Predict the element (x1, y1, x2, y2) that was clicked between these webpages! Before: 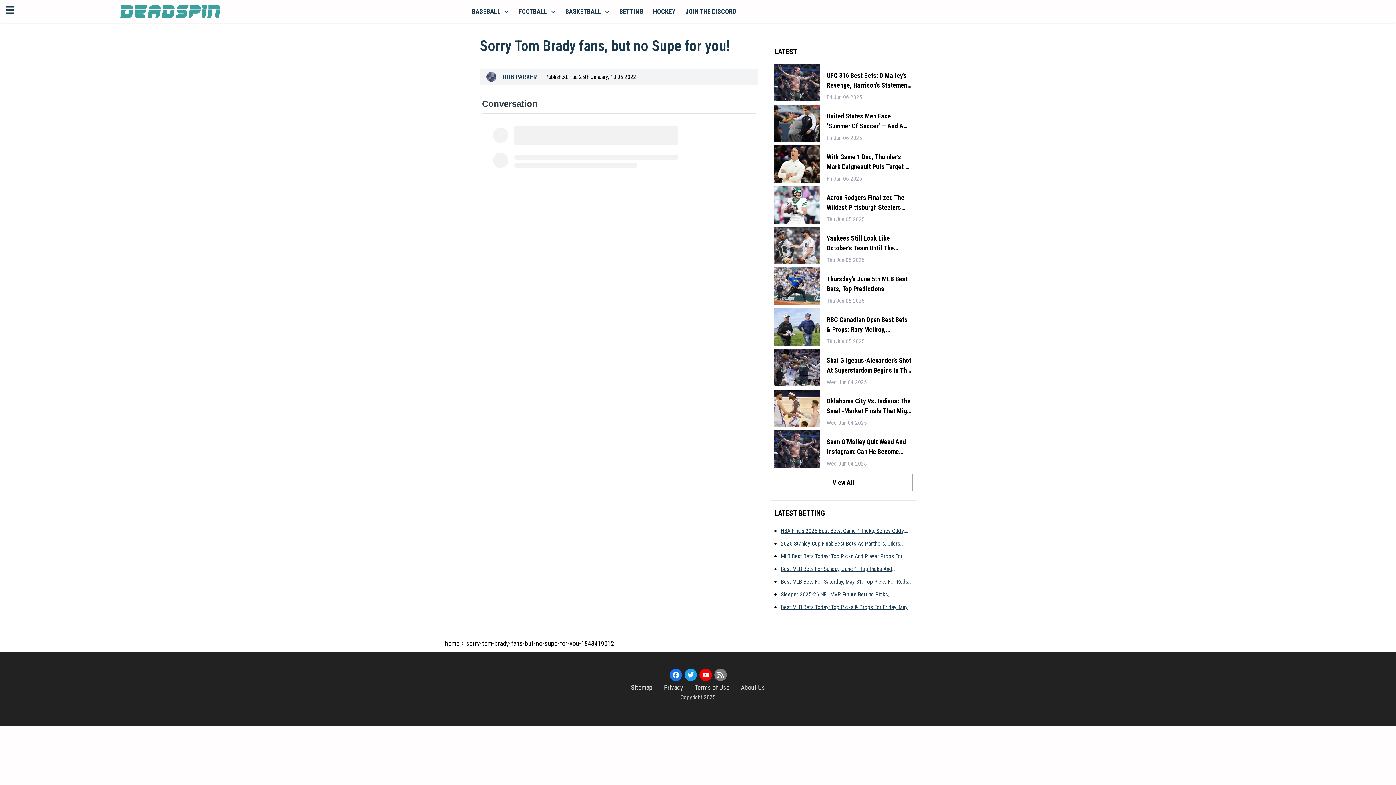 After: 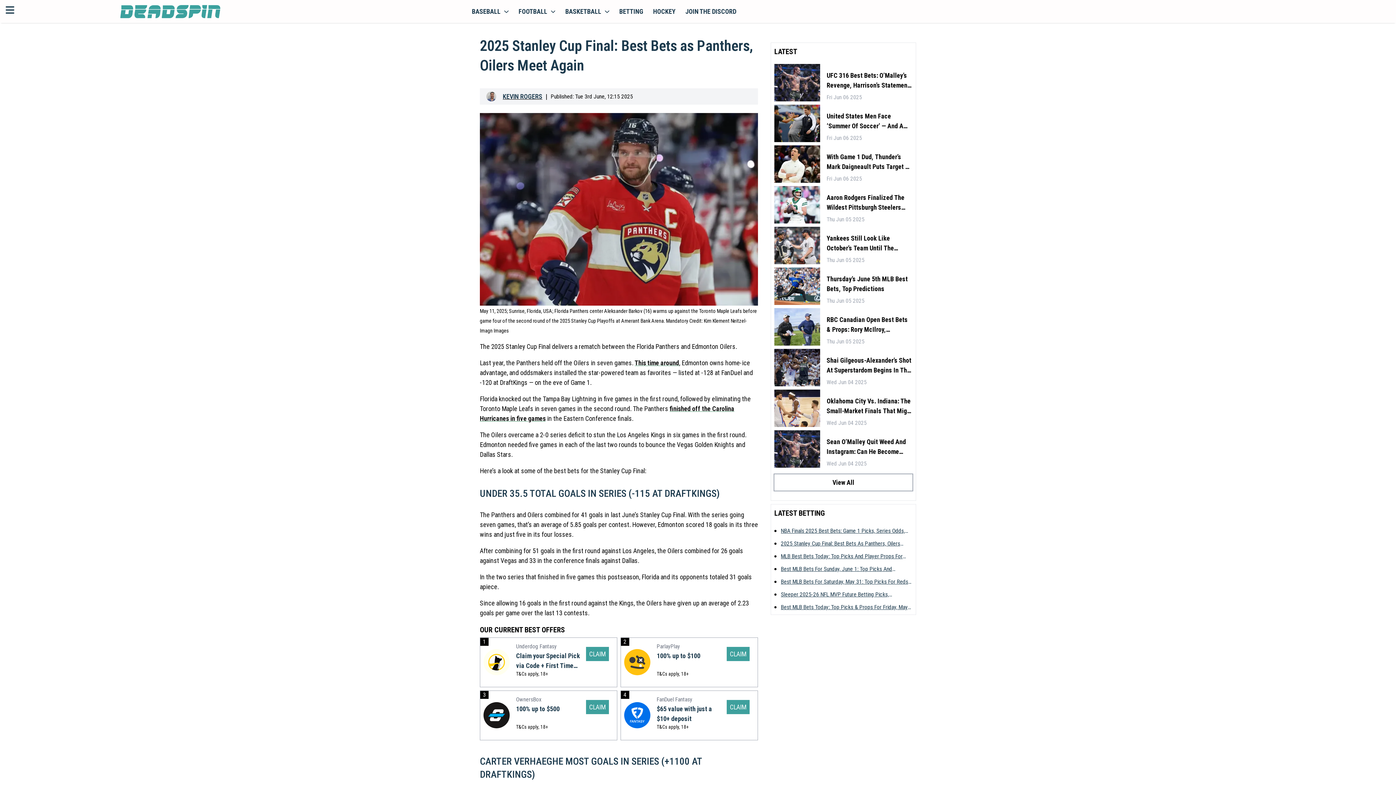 Action: bbox: (781, 540, 912, 548) label: 2025 Stanley Cup Final: Best Bets As Panthers, Oilers Meet Again